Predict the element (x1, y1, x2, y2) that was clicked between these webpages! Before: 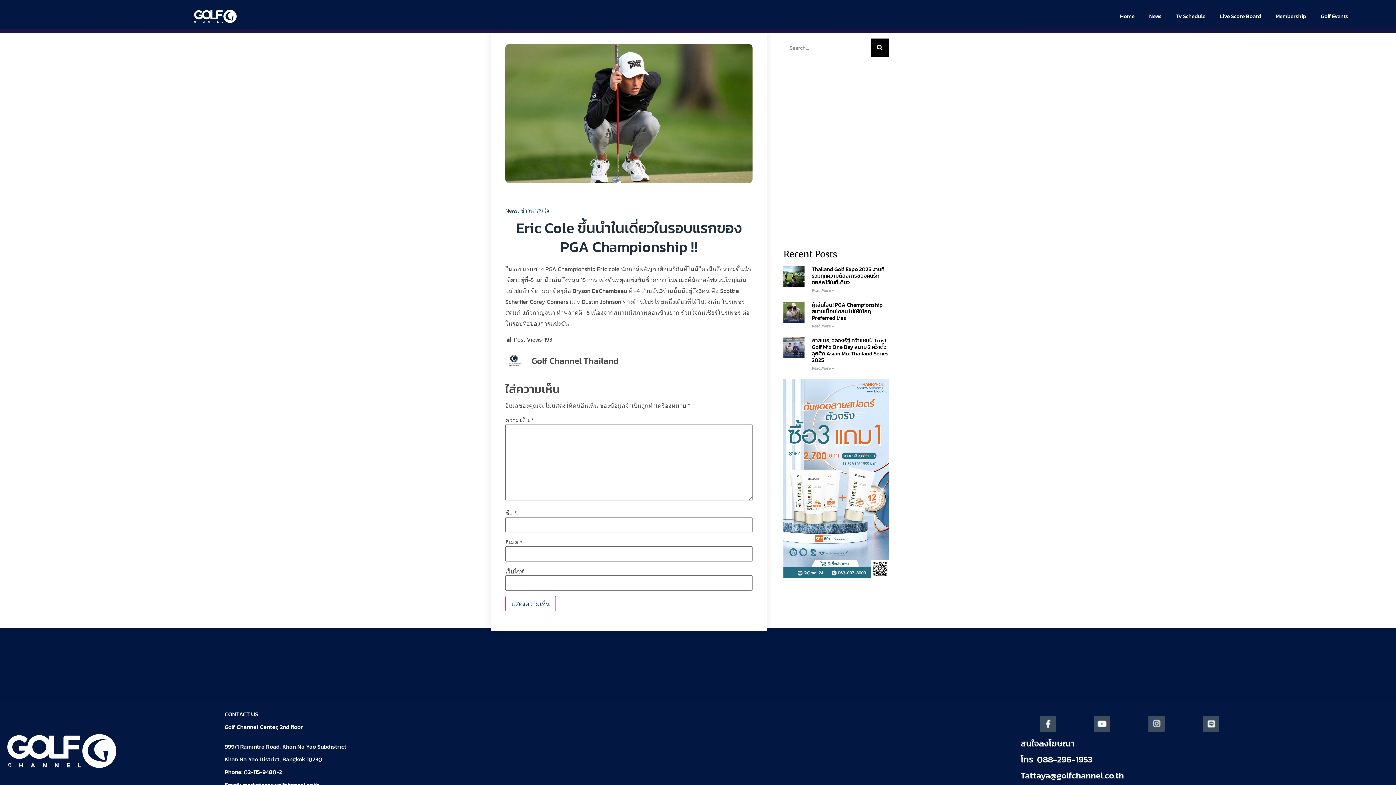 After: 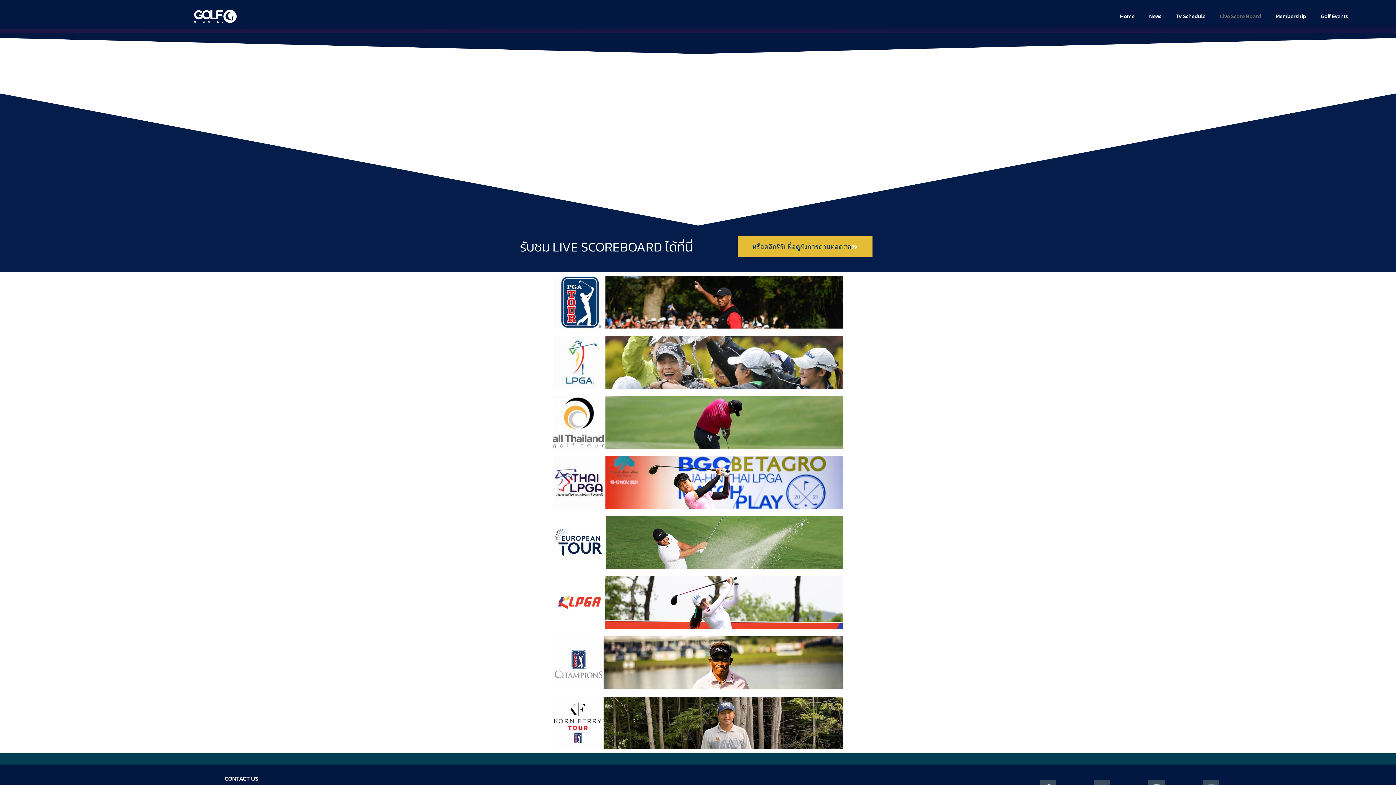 Action: bbox: (1213, 7, 1268, 25) label: Live Score Board